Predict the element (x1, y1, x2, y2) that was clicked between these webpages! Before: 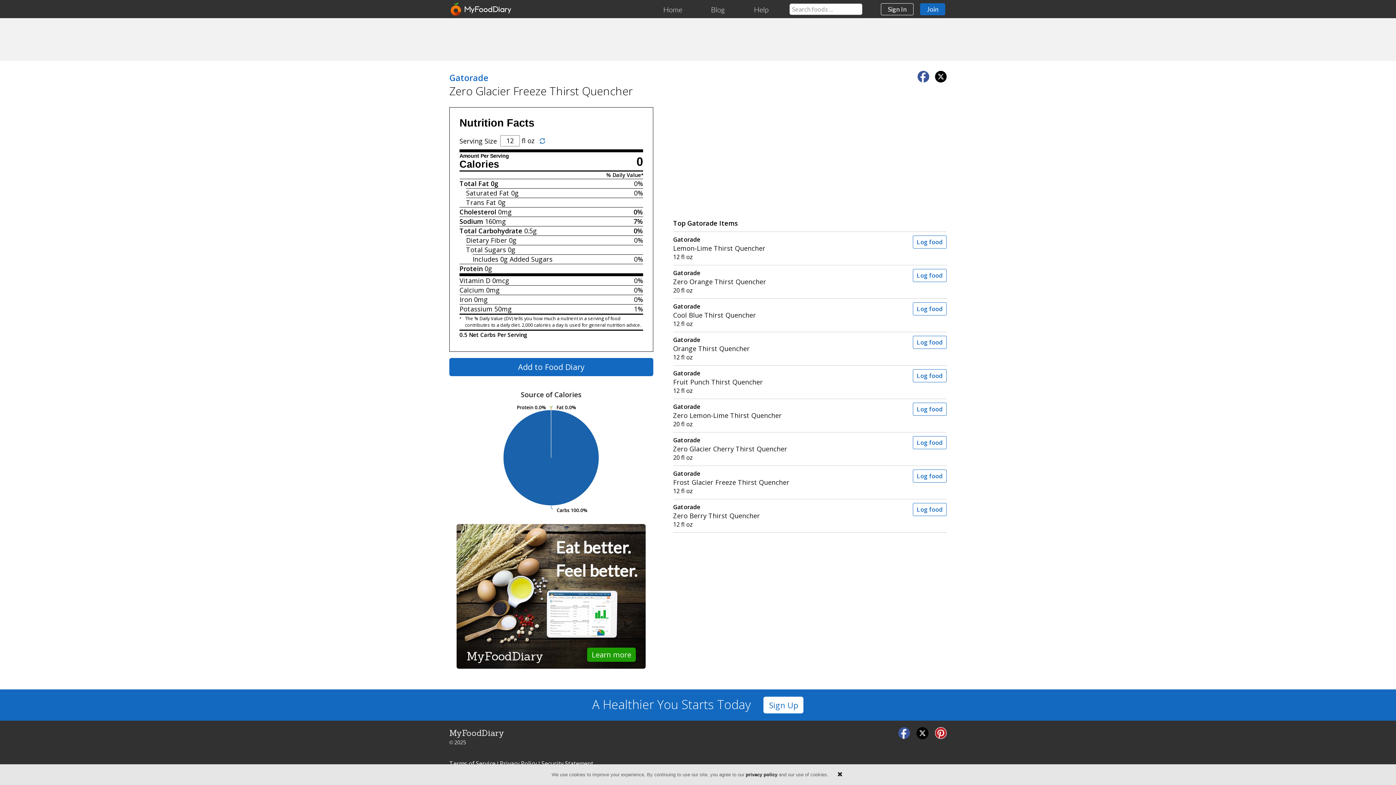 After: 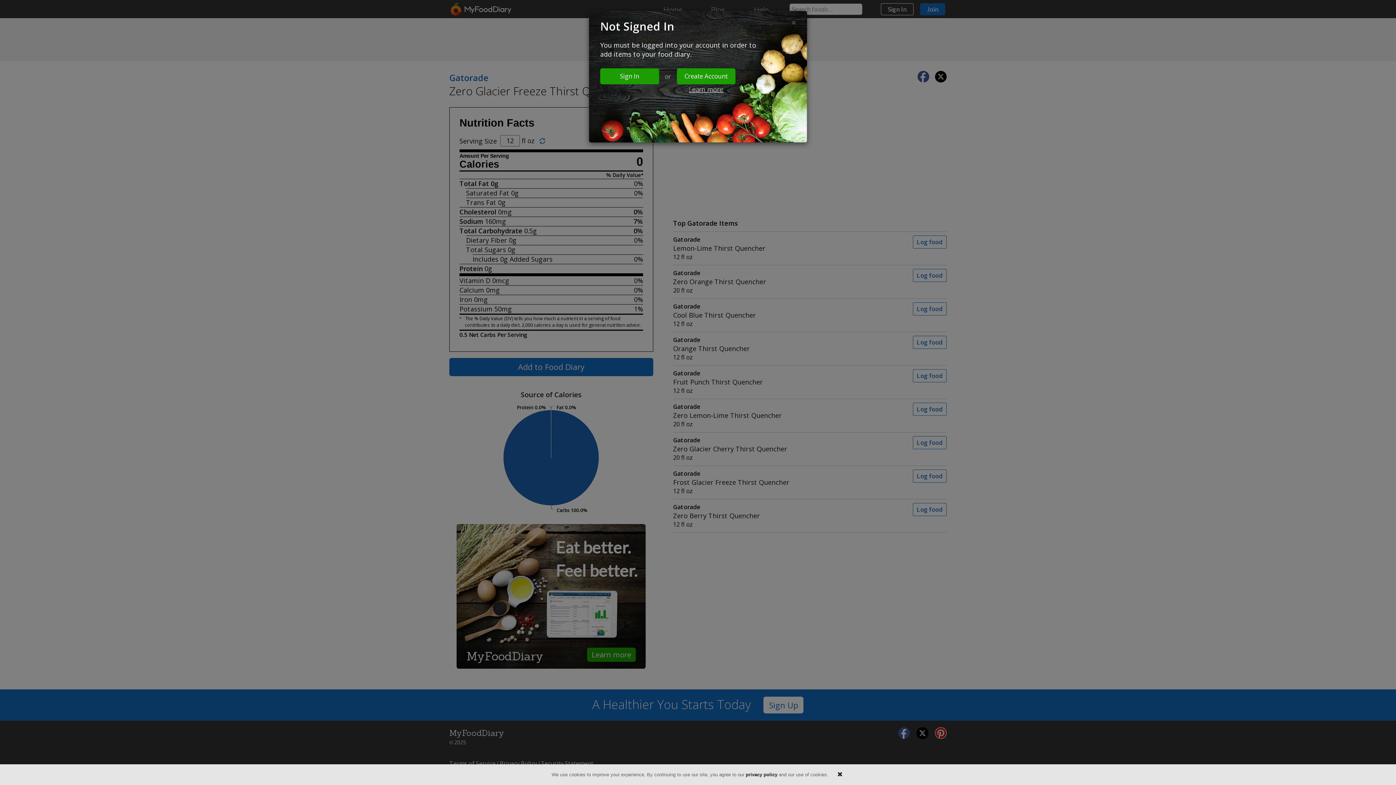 Action: bbox: (912, 469, 946, 482) label: Log food